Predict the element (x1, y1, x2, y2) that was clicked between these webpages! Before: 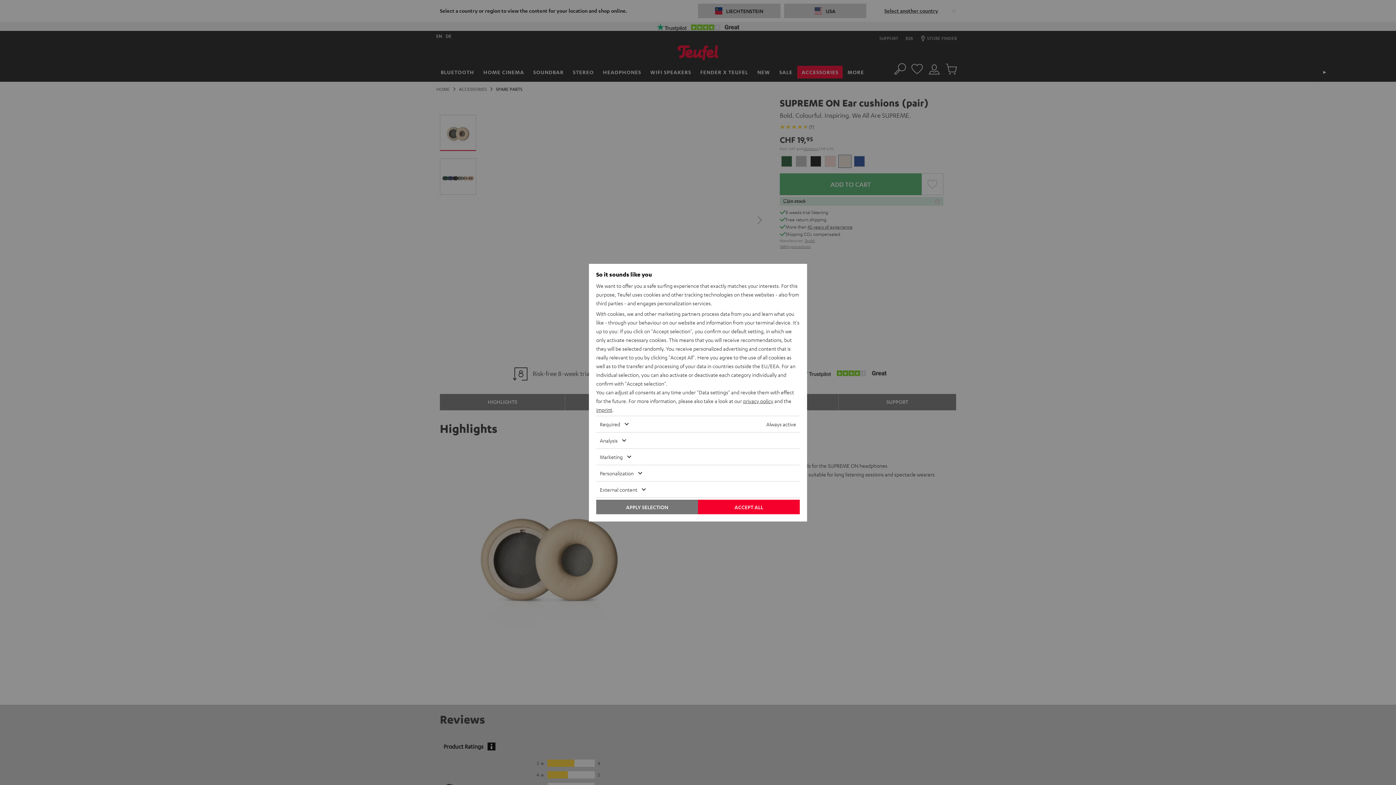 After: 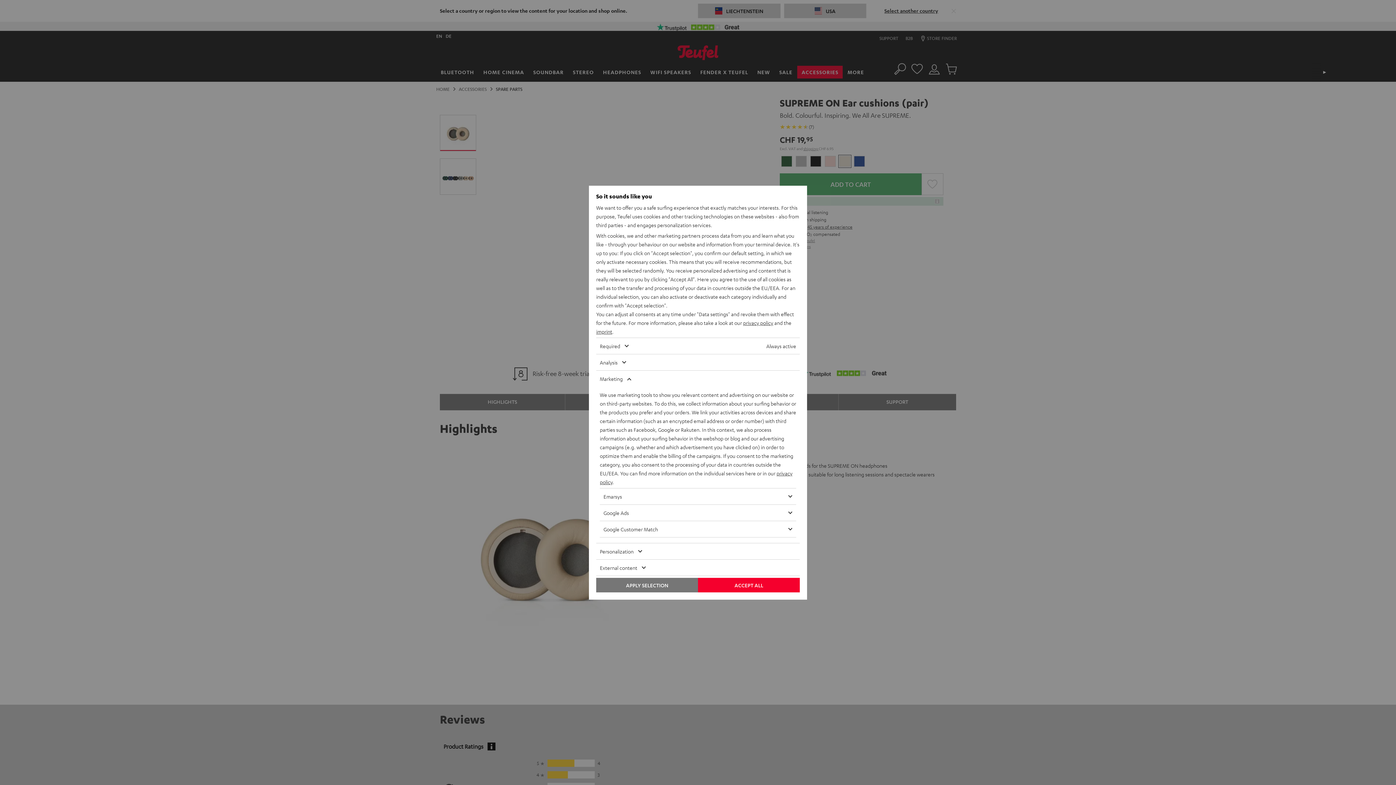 Action: label: Marketing bbox: (596, 448, 778, 464)